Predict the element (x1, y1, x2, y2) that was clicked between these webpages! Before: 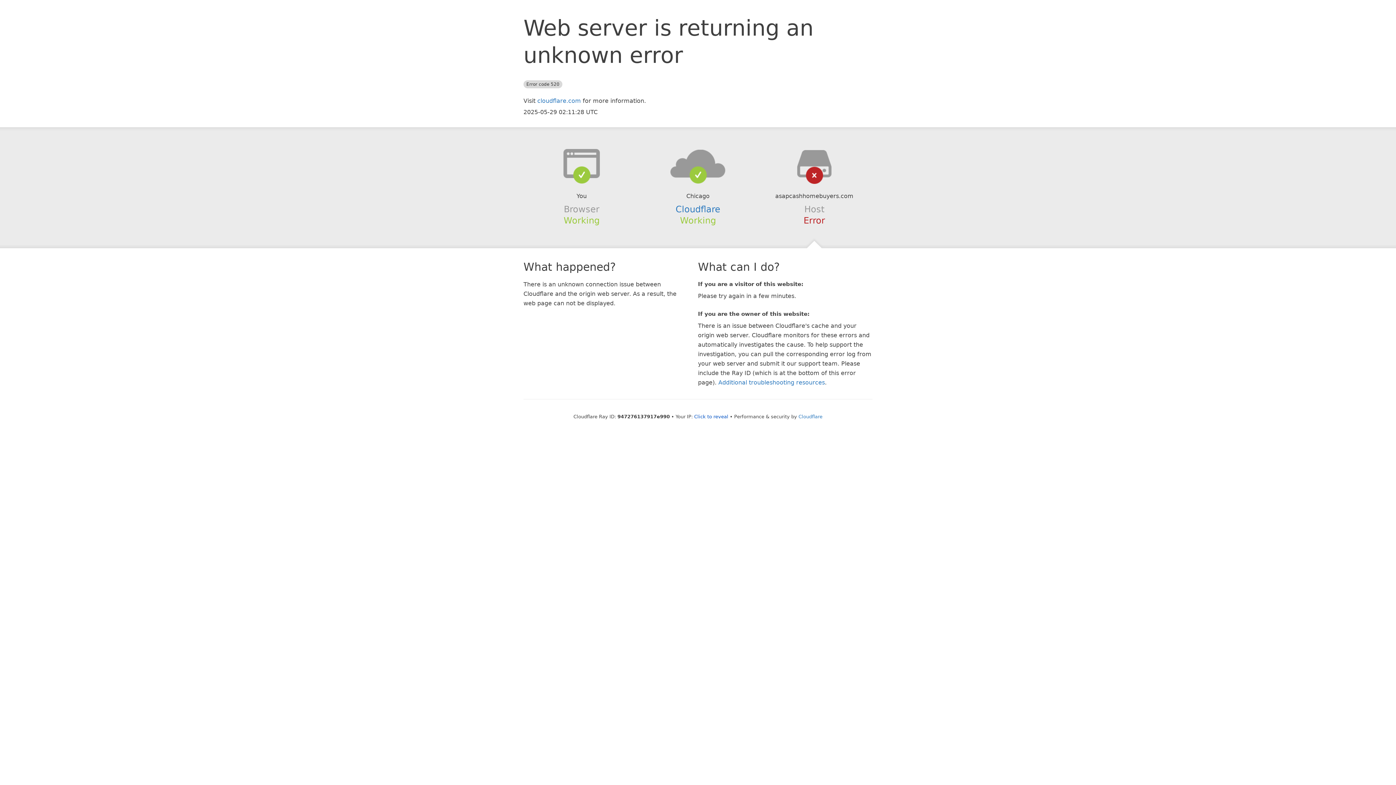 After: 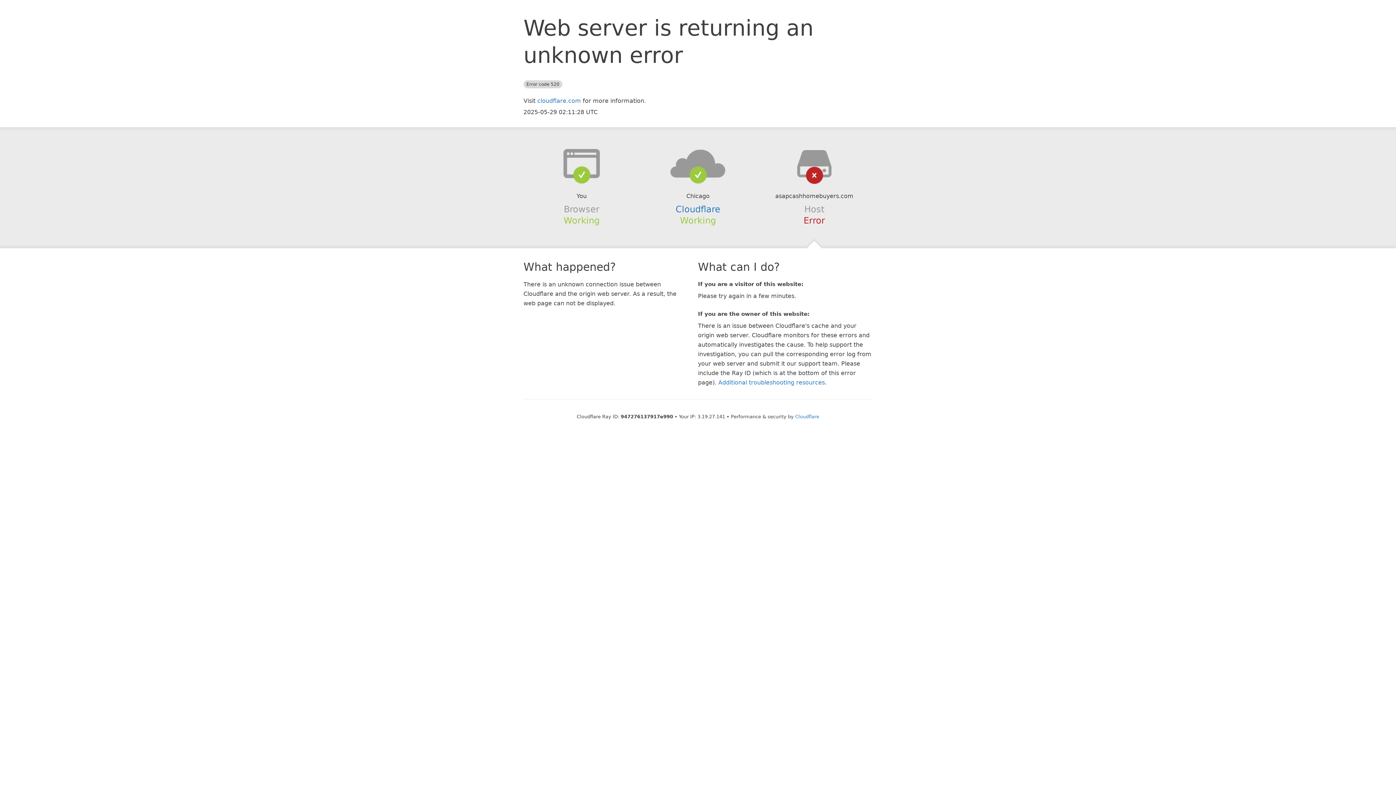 Action: bbox: (694, 414, 728, 419) label: Click to reveal